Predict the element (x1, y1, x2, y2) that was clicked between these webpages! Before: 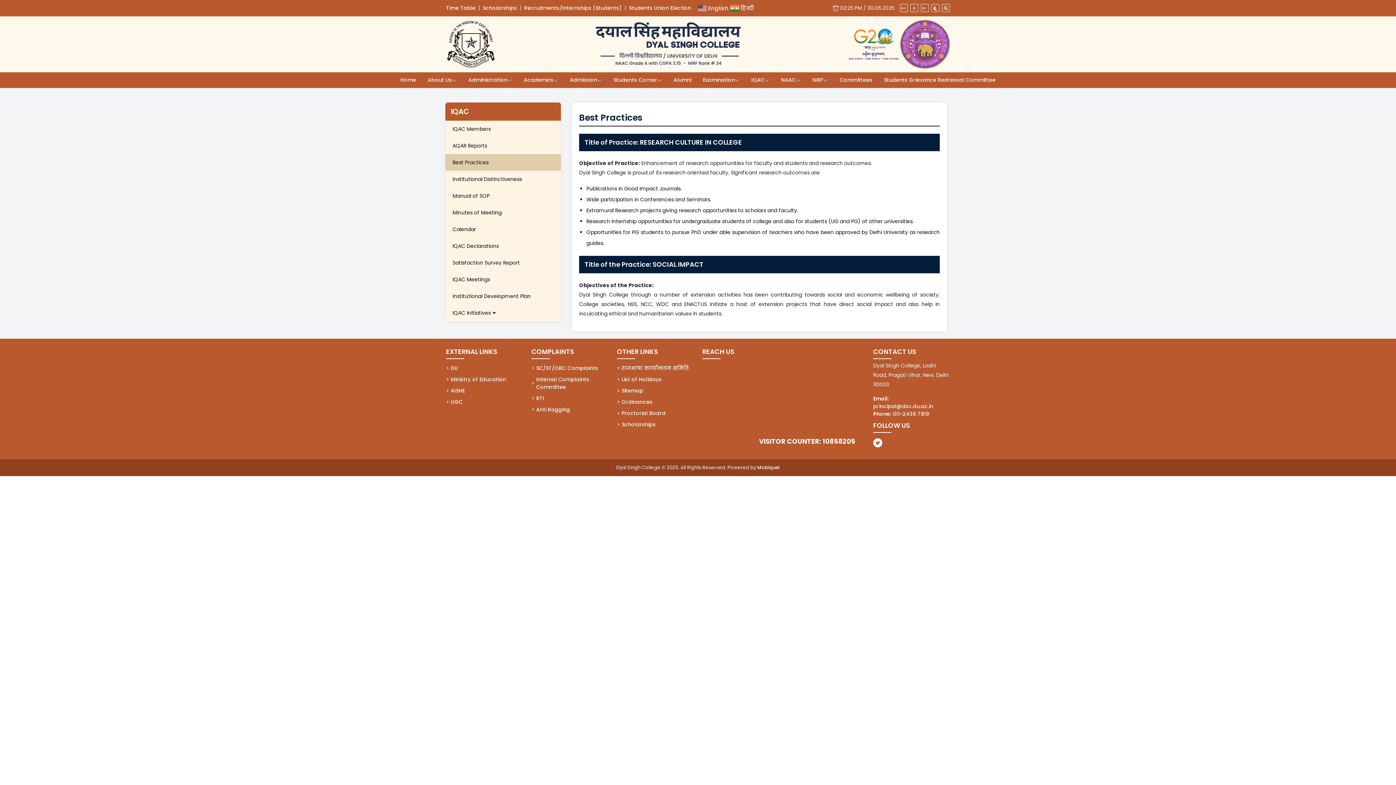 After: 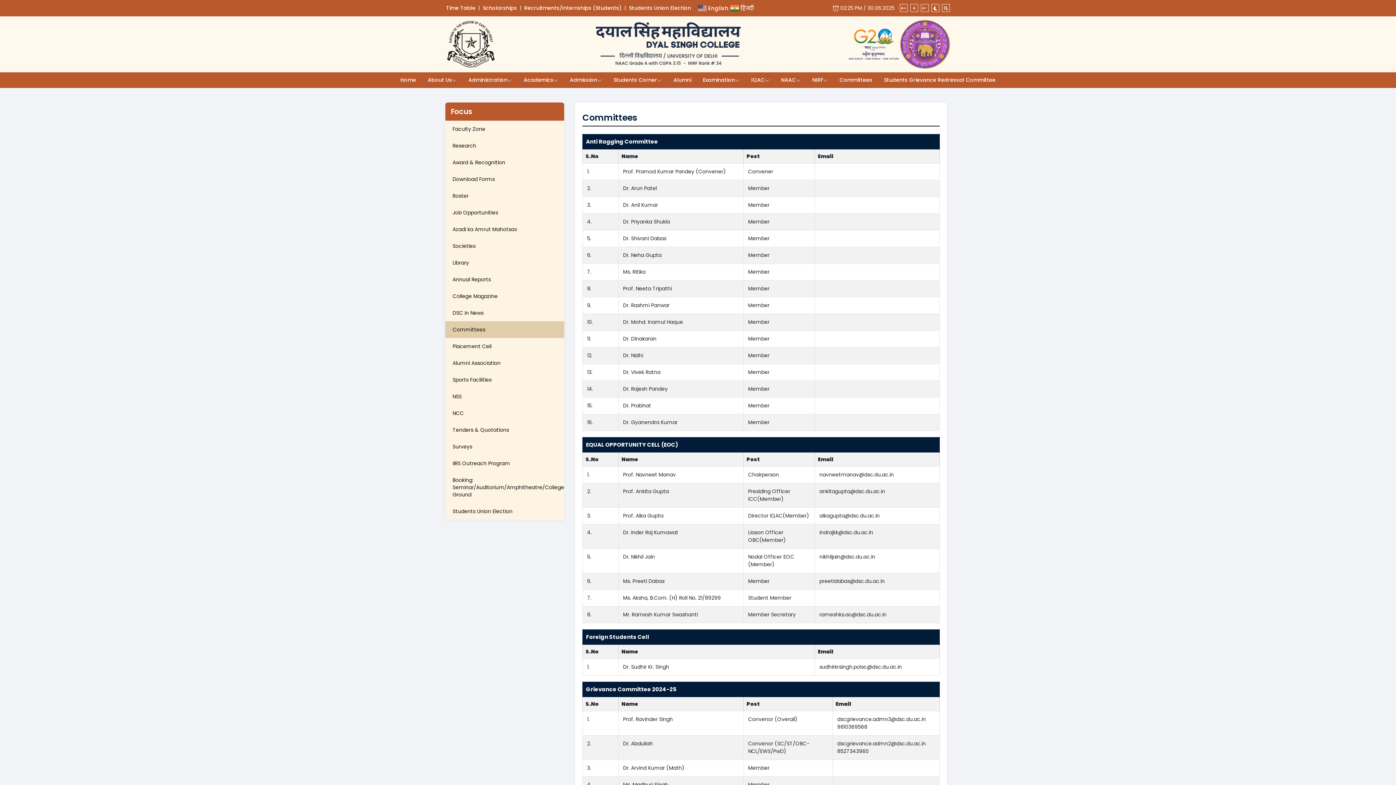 Action: label: Committees bbox: (834, 72, 878, 88)